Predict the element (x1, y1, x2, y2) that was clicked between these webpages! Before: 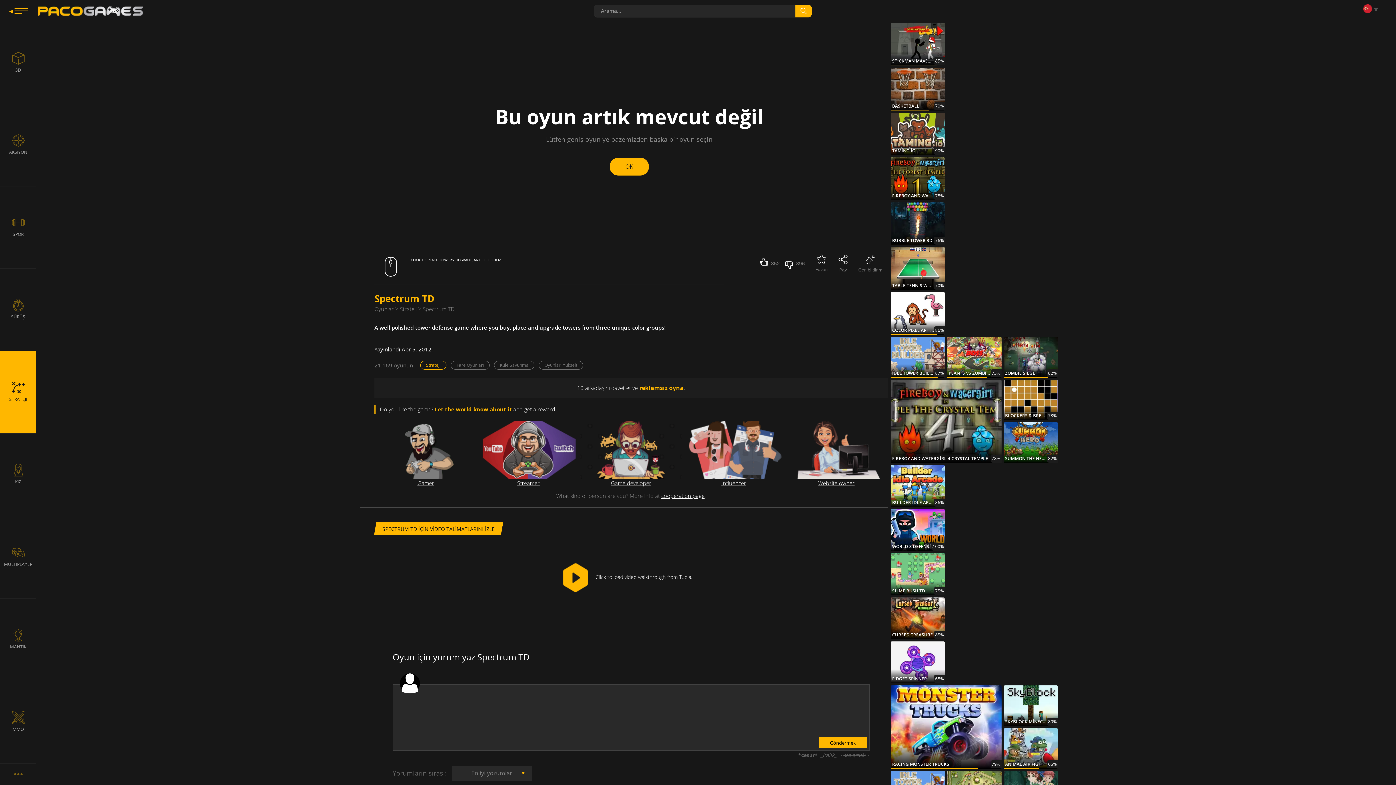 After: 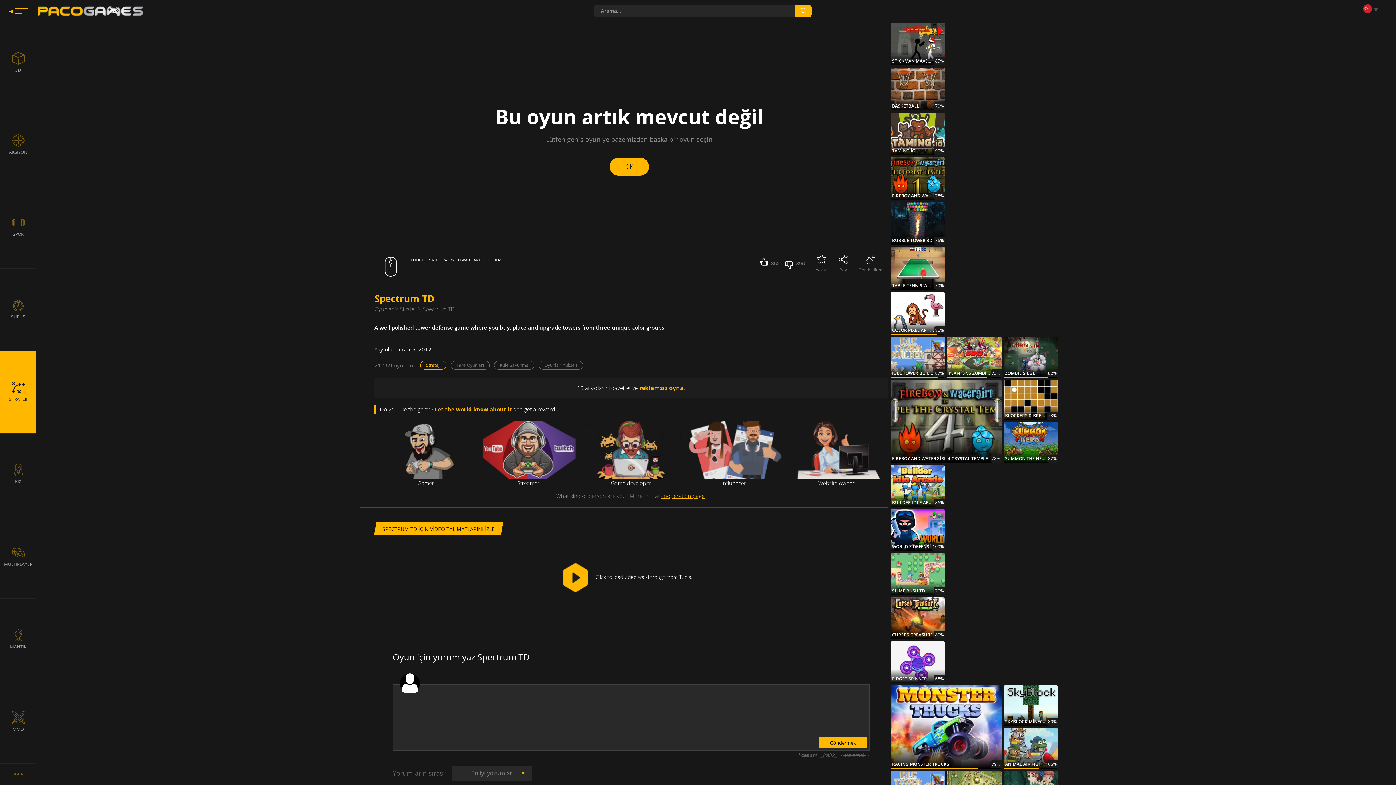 Action: bbox: (661, 621, 704, 629) label: cooperation page